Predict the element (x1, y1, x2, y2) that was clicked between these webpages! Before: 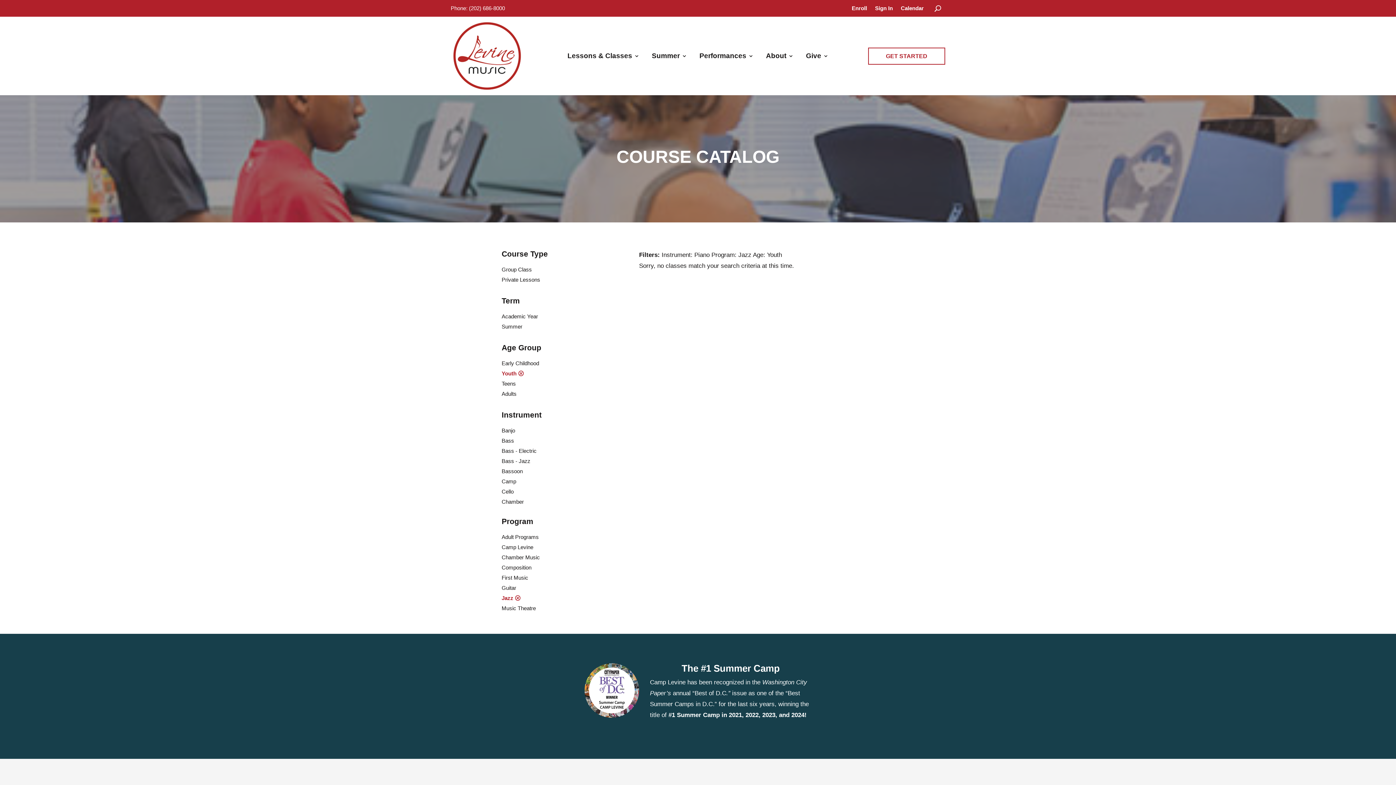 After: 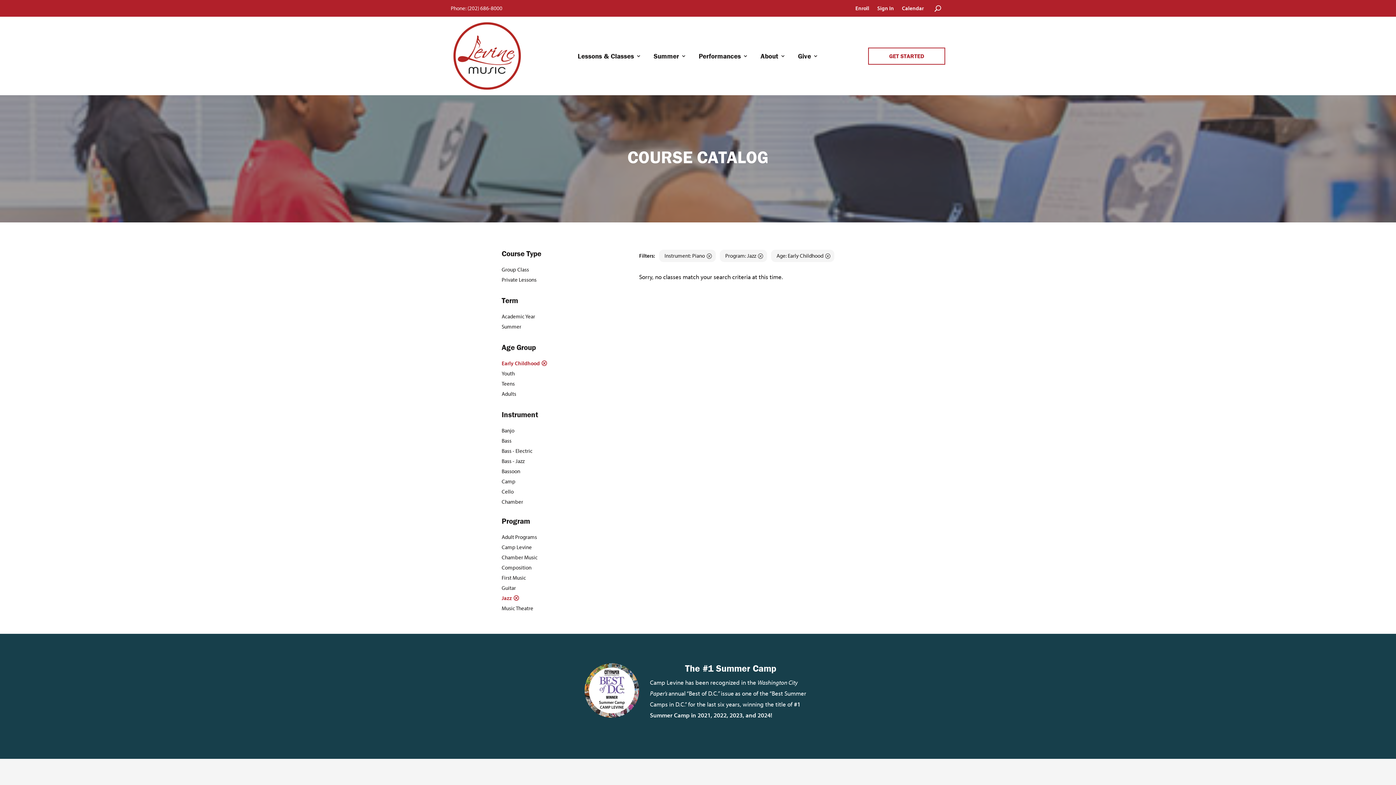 Action: bbox: (501, 358, 574, 368) label: Early Childhood